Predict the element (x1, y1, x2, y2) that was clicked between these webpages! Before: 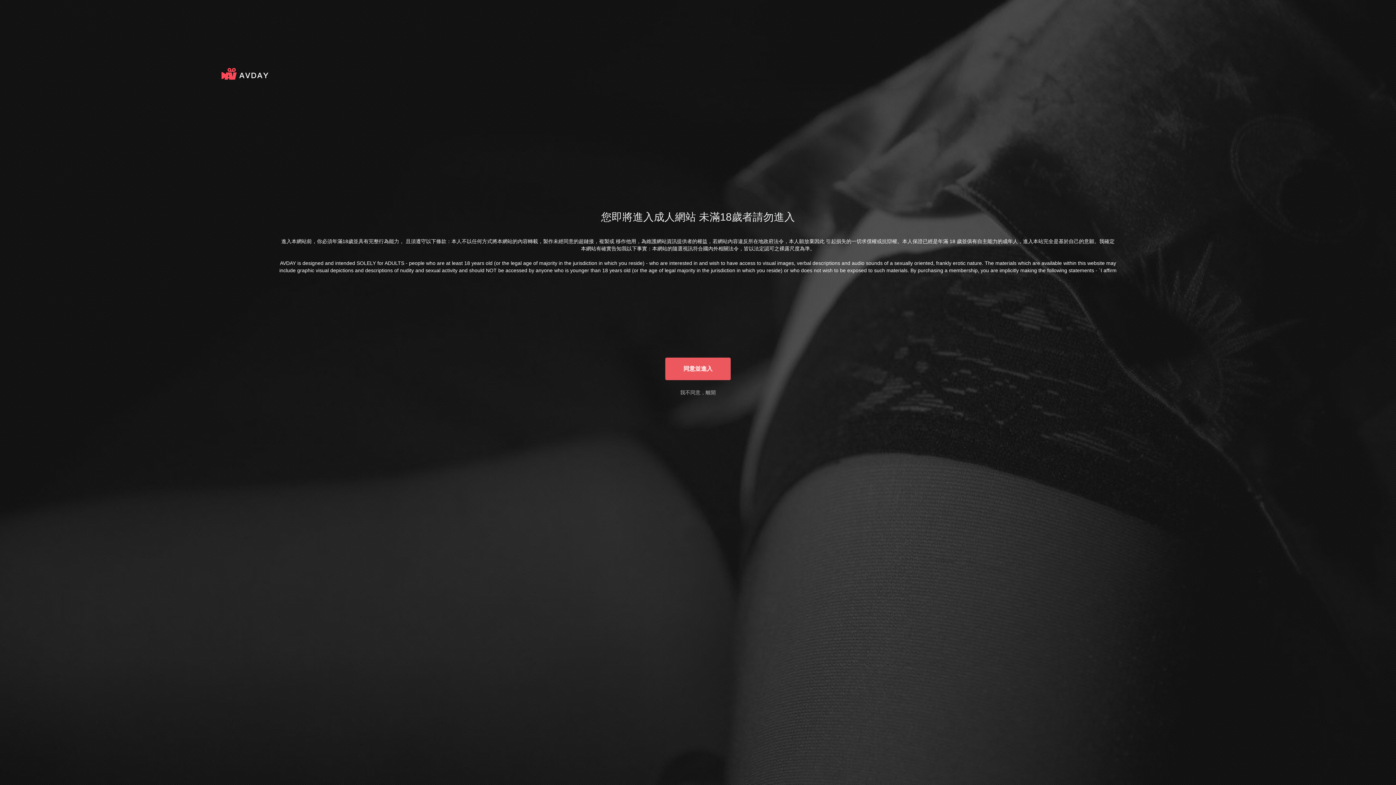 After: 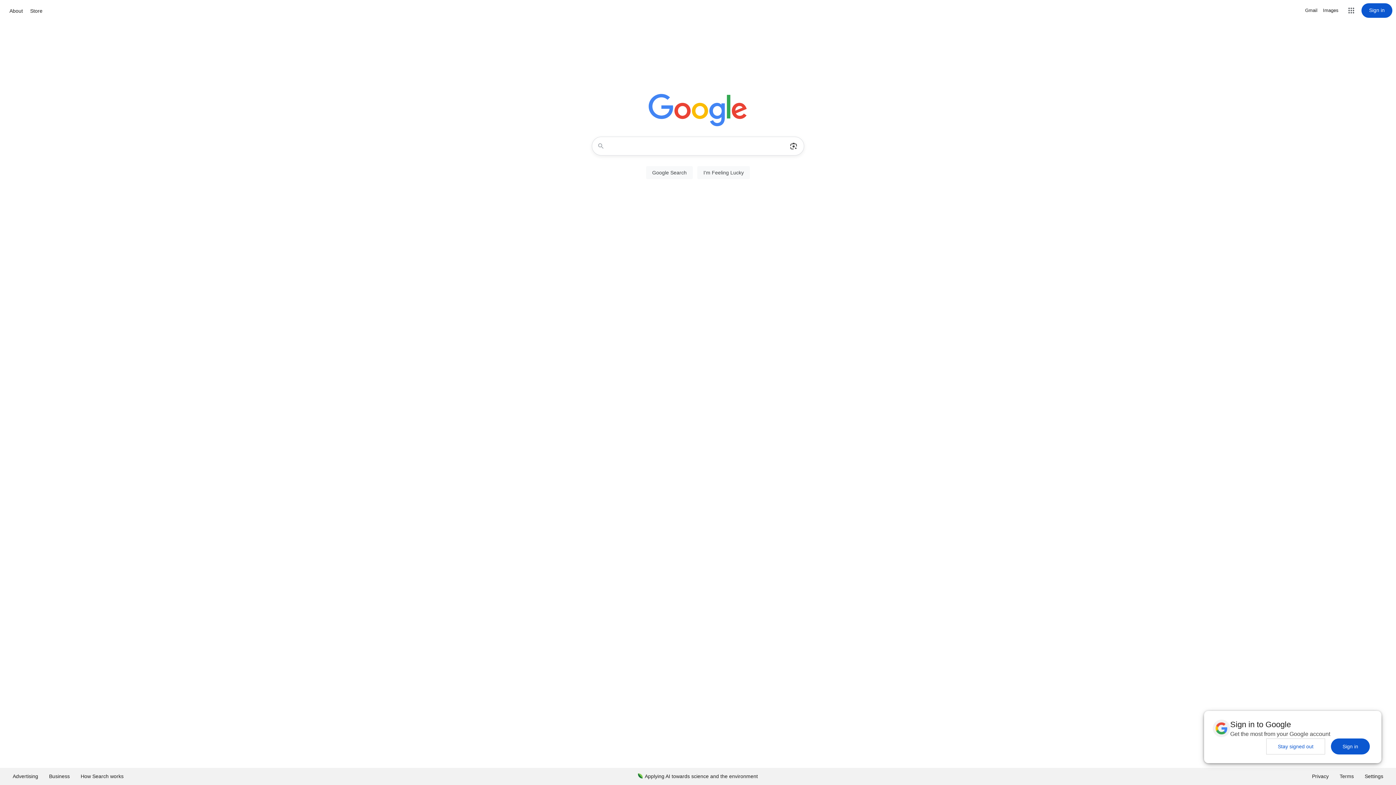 Action: label: 我不同意，離開 bbox: (680, 389, 716, 395)